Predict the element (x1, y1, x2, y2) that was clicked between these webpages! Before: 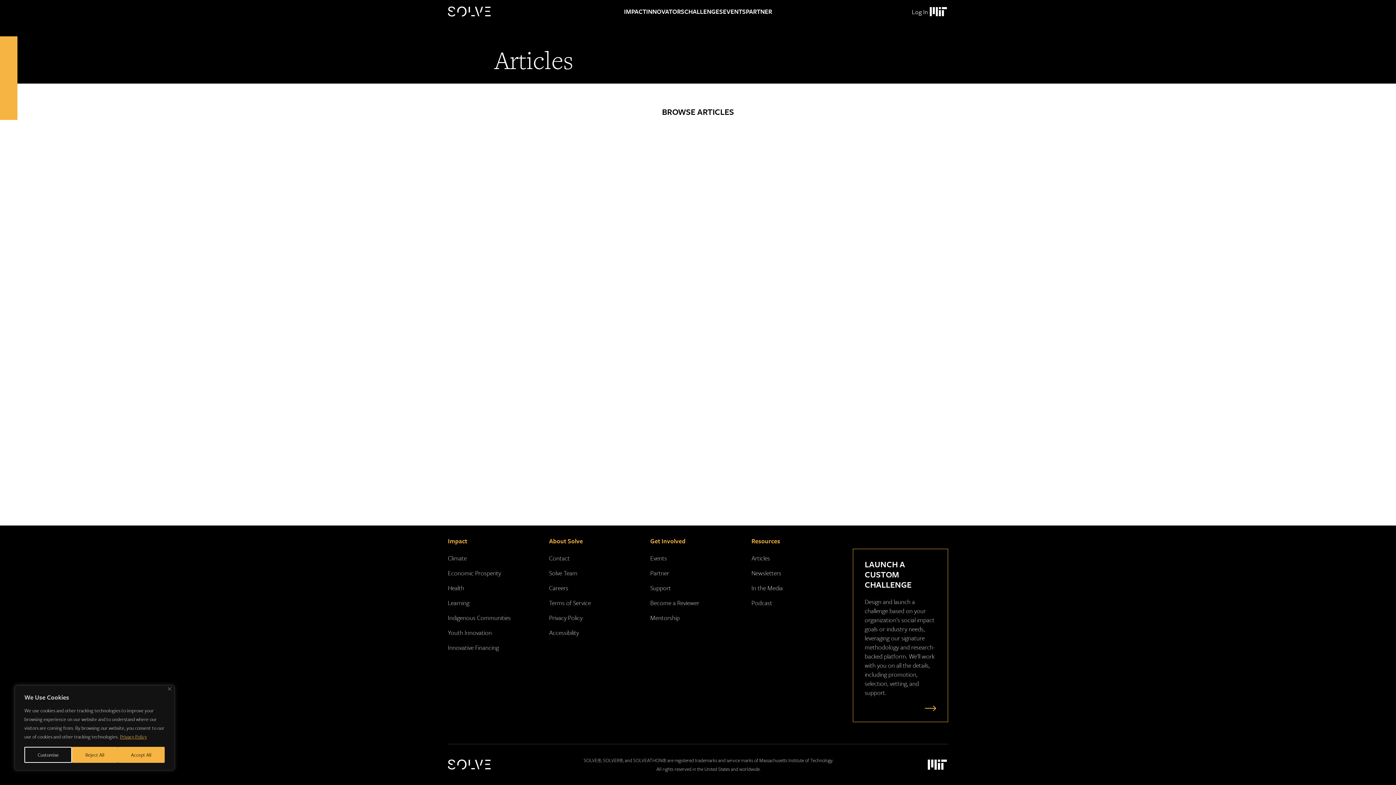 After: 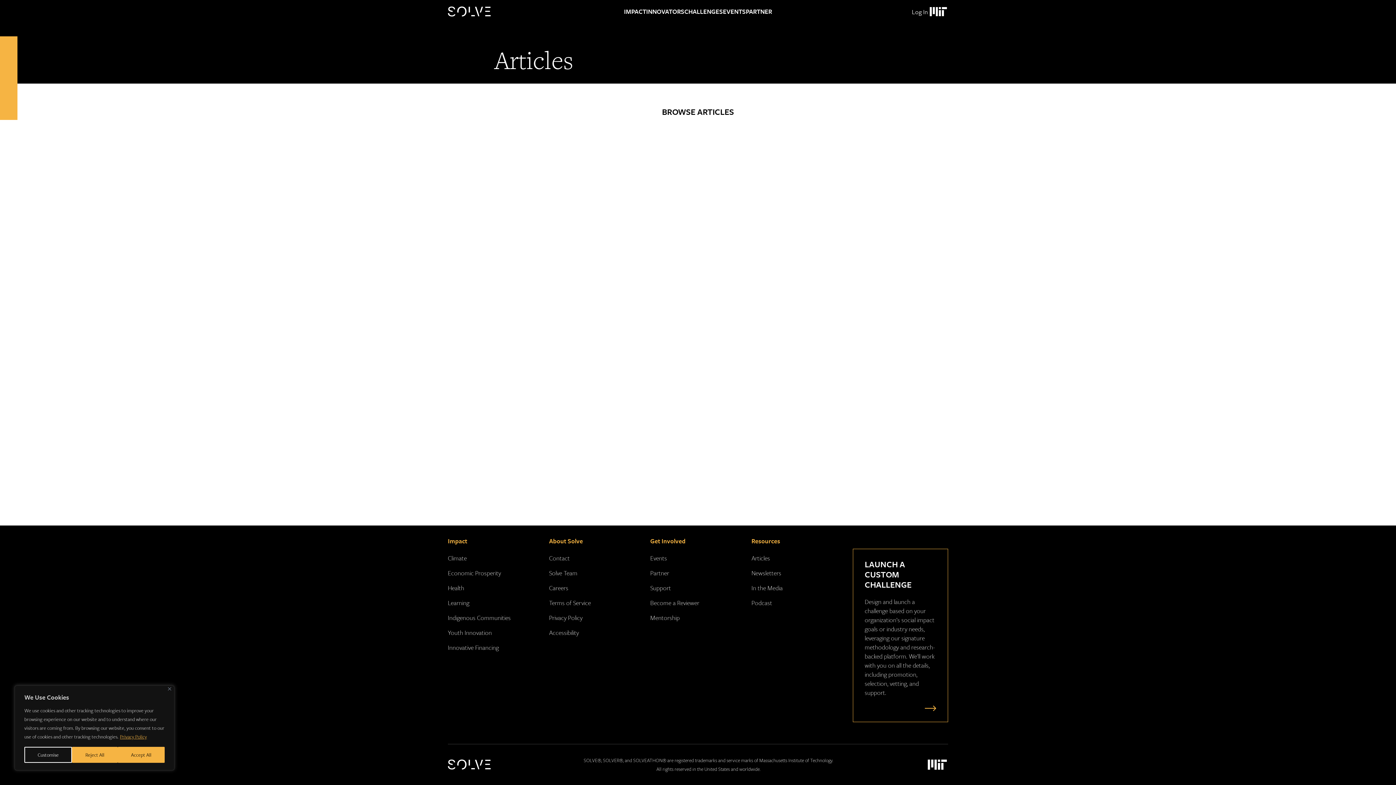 Action: label: Accessibility bbox: (549, 628, 579, 637)